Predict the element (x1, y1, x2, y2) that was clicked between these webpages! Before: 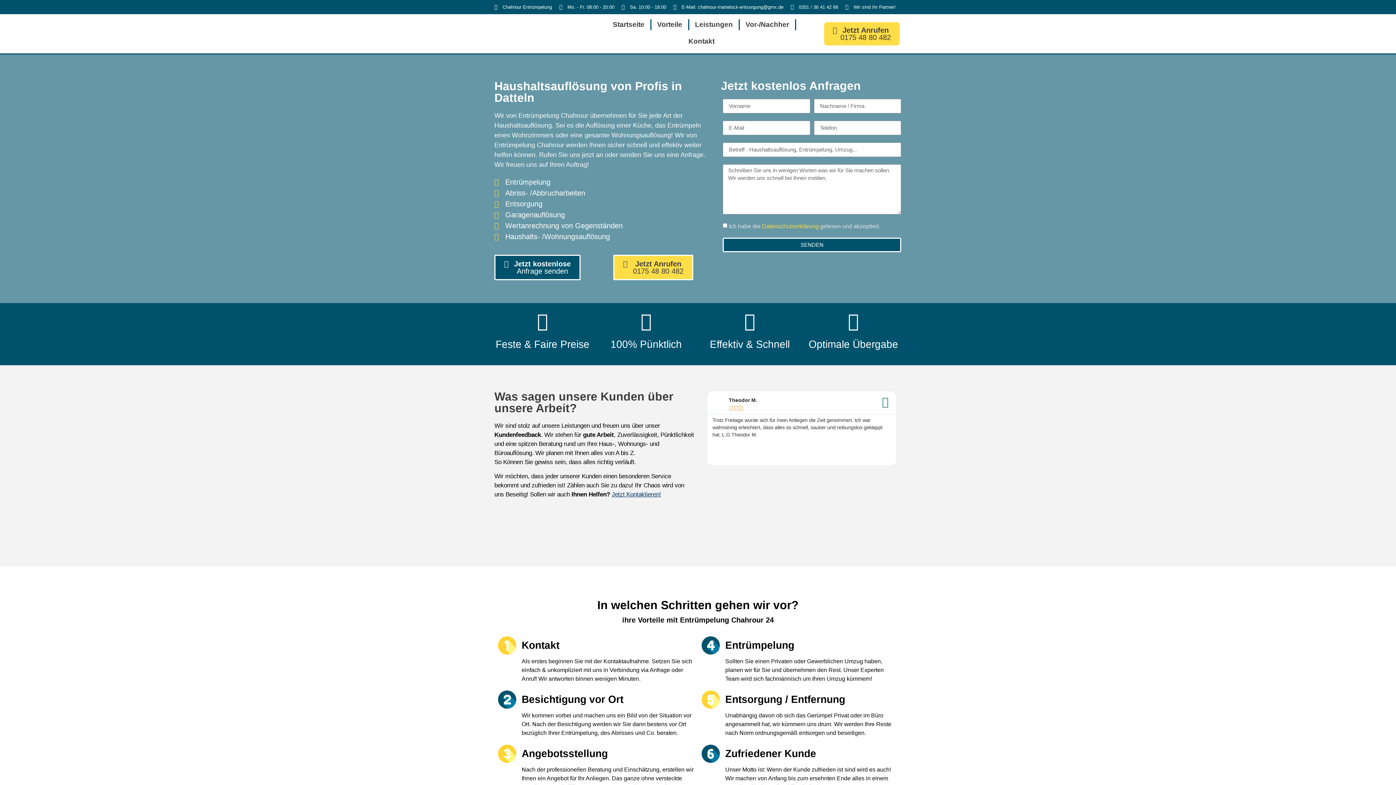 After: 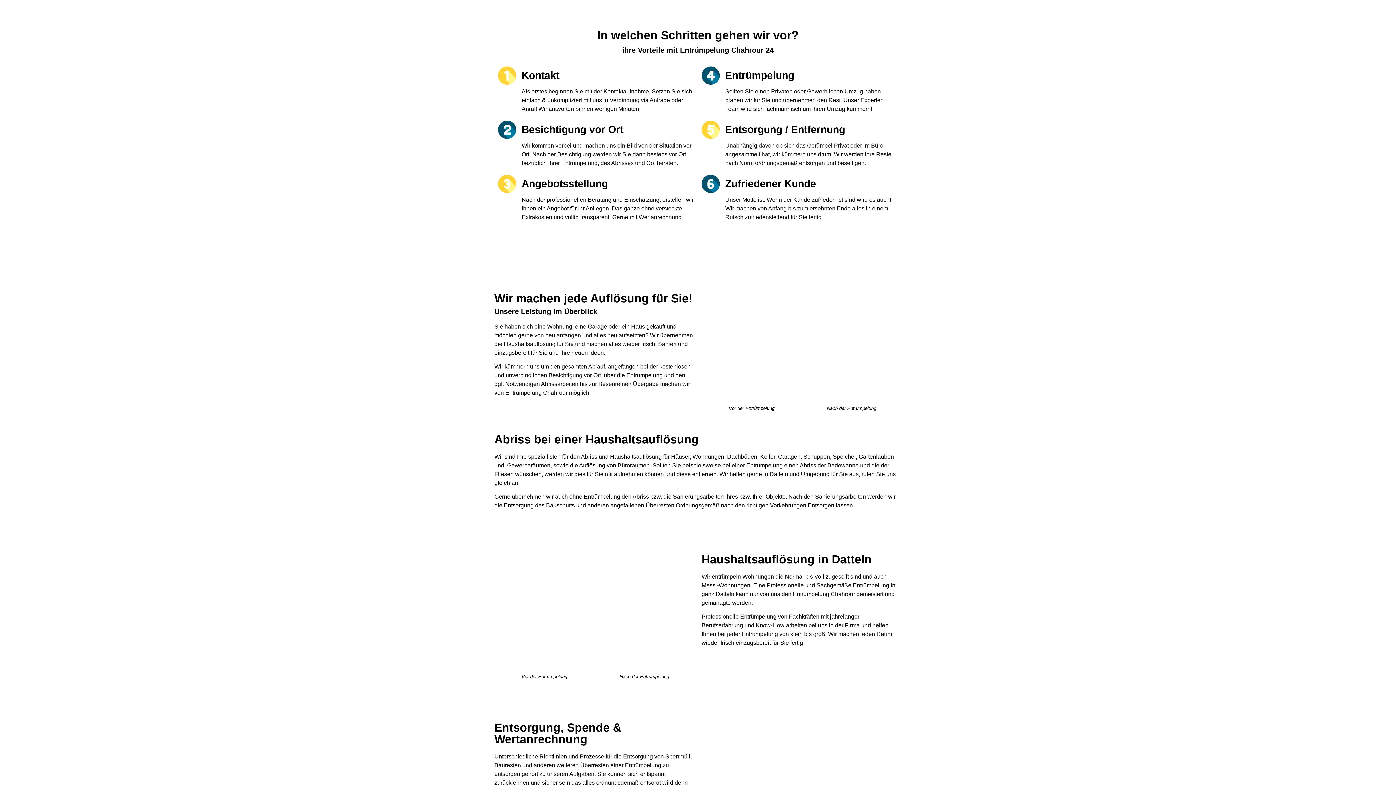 Action: label: Vorteile bbox: (651, 16, 688, 33)